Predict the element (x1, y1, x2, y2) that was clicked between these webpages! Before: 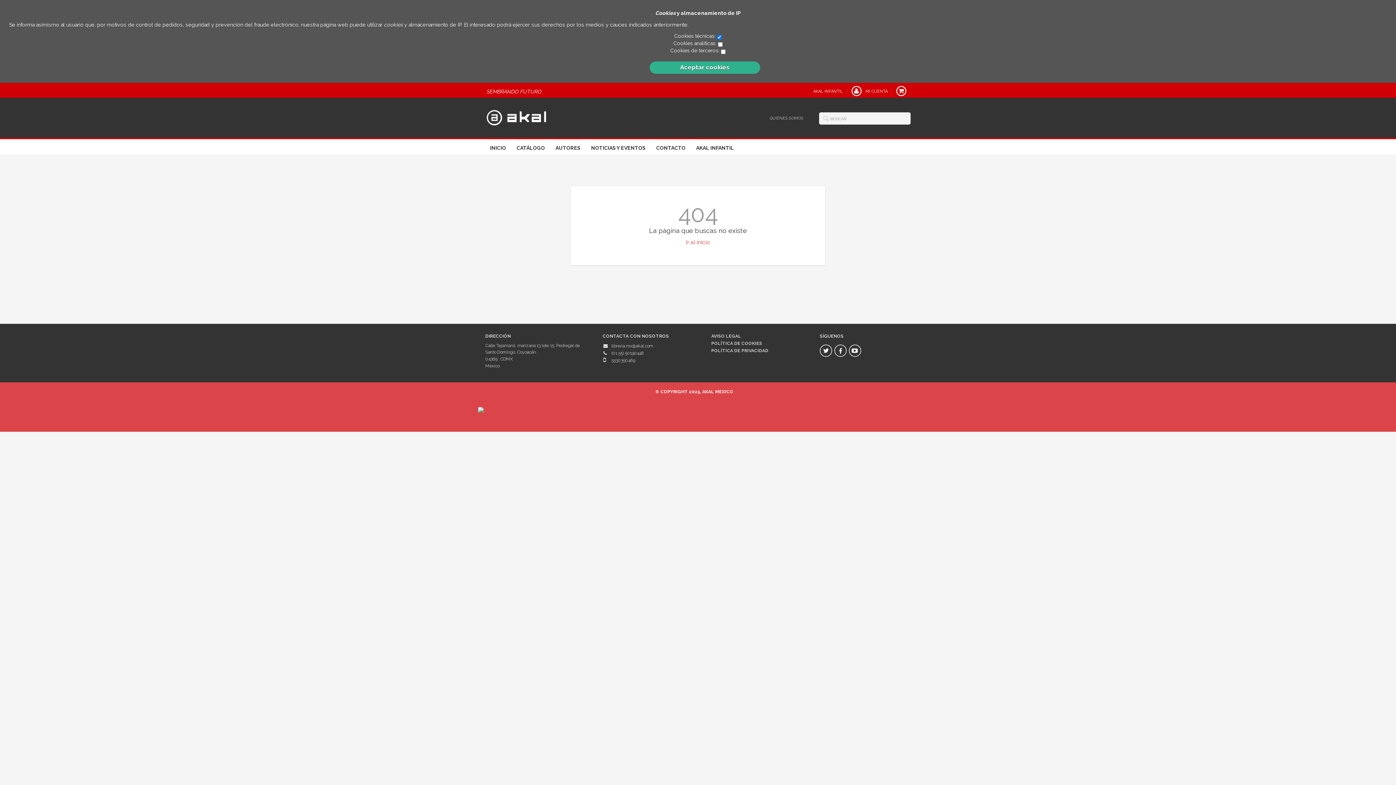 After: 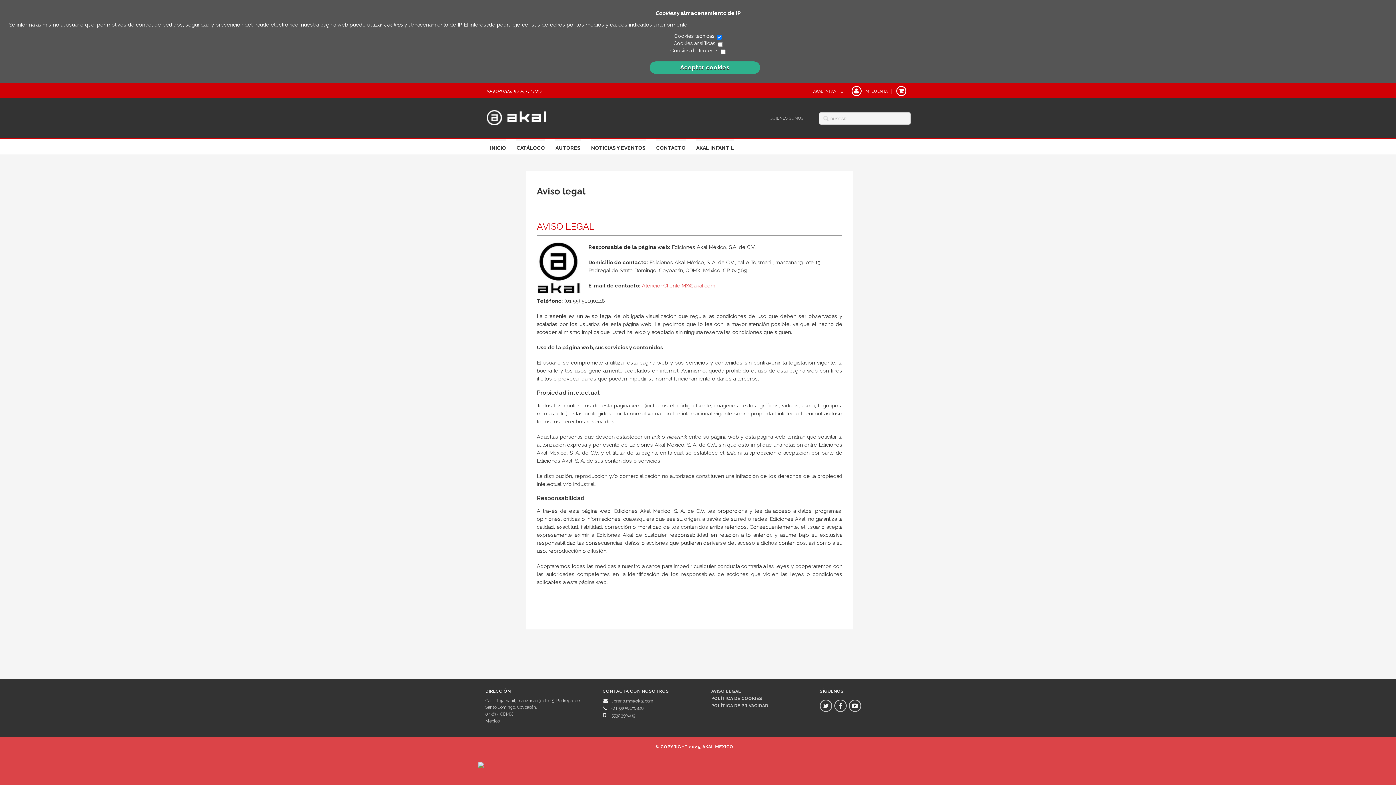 Action: bbox: (711, 333, 741, 338) label: AVISO LEGAL